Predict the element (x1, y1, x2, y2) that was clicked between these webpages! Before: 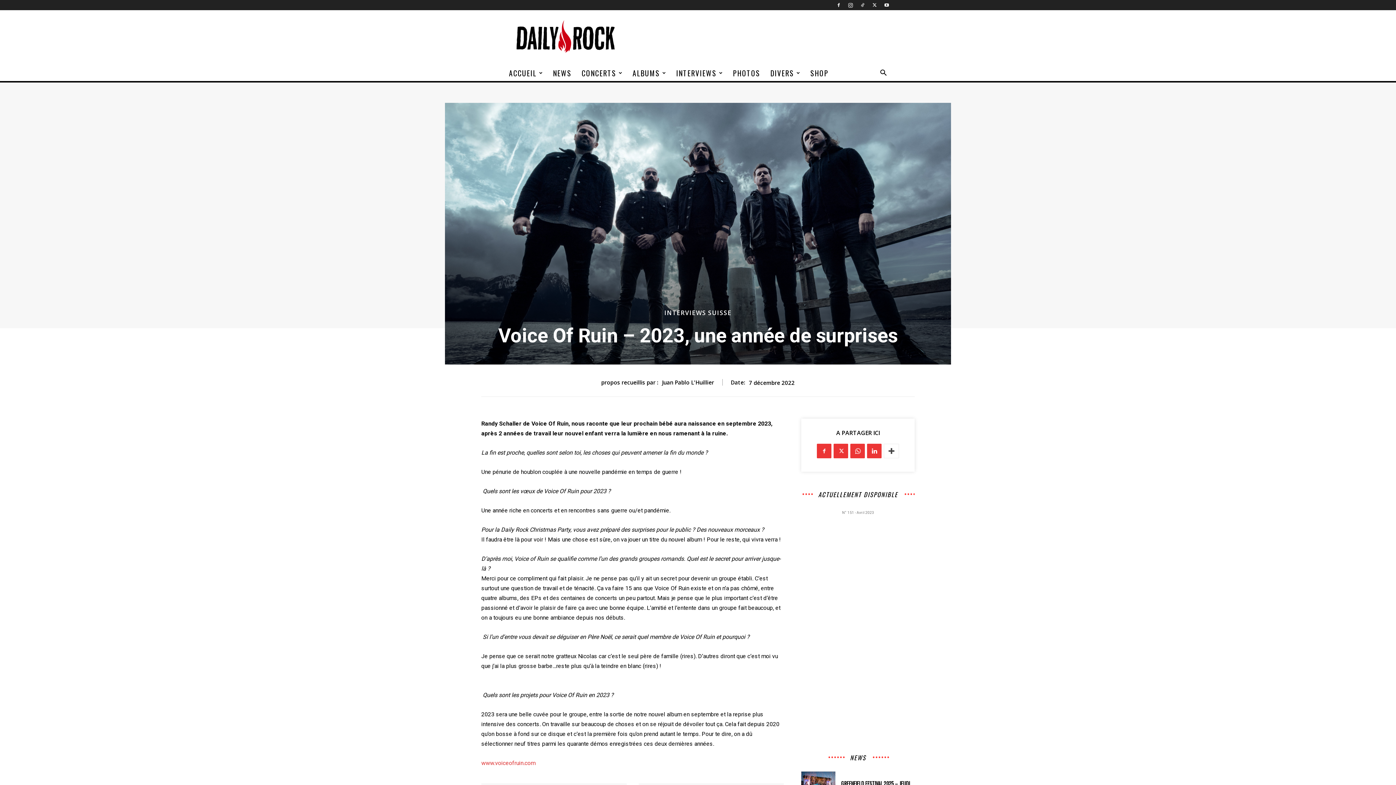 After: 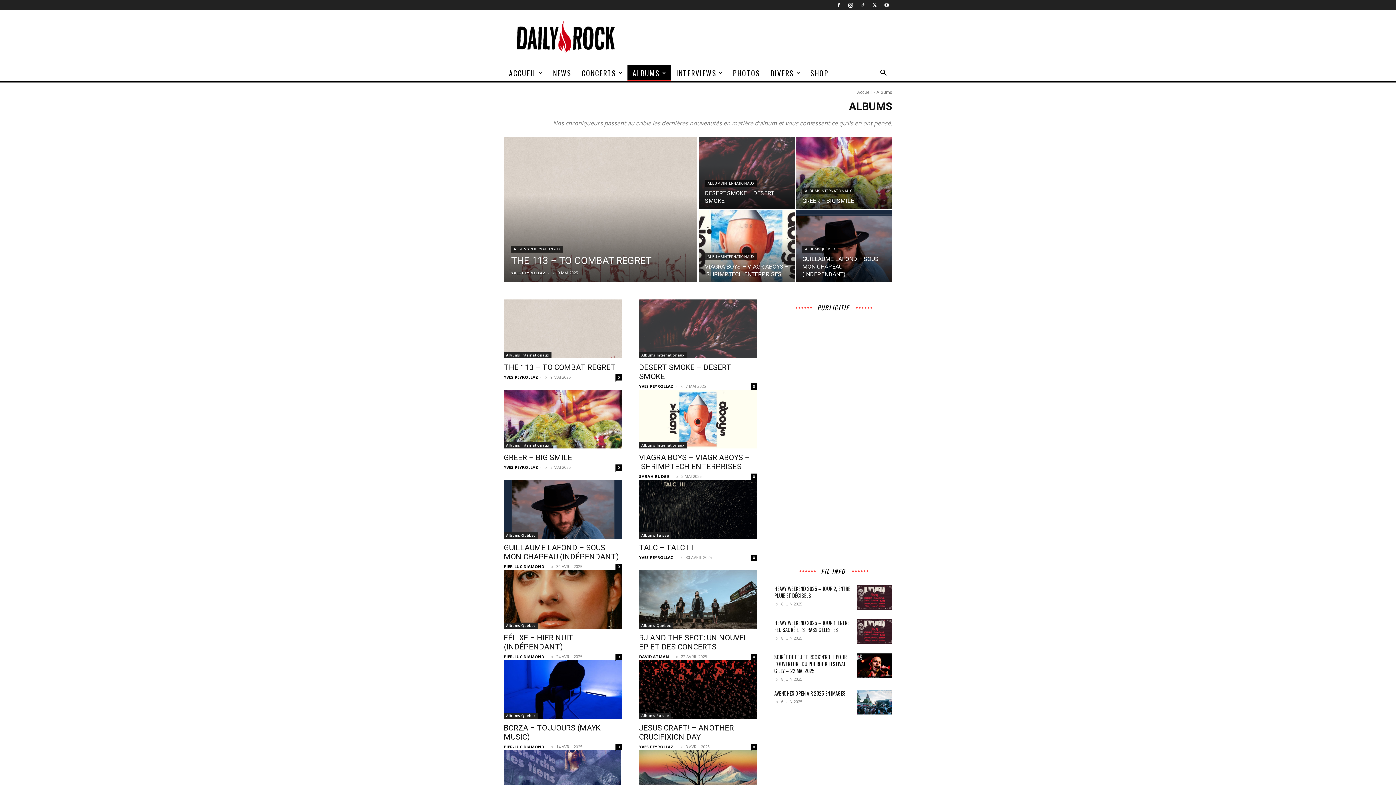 Action: label: ALBUMS bbox: (627, 65, 671, 81)